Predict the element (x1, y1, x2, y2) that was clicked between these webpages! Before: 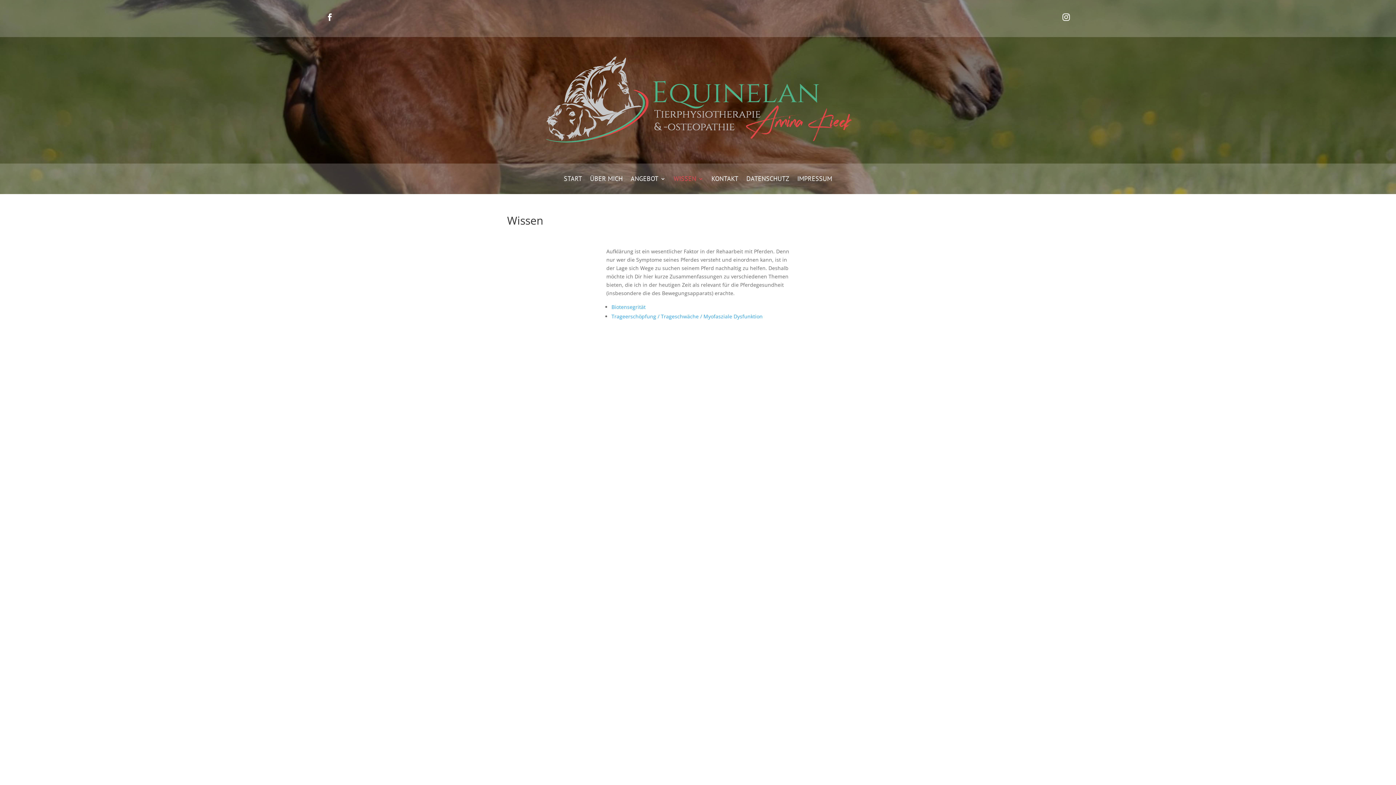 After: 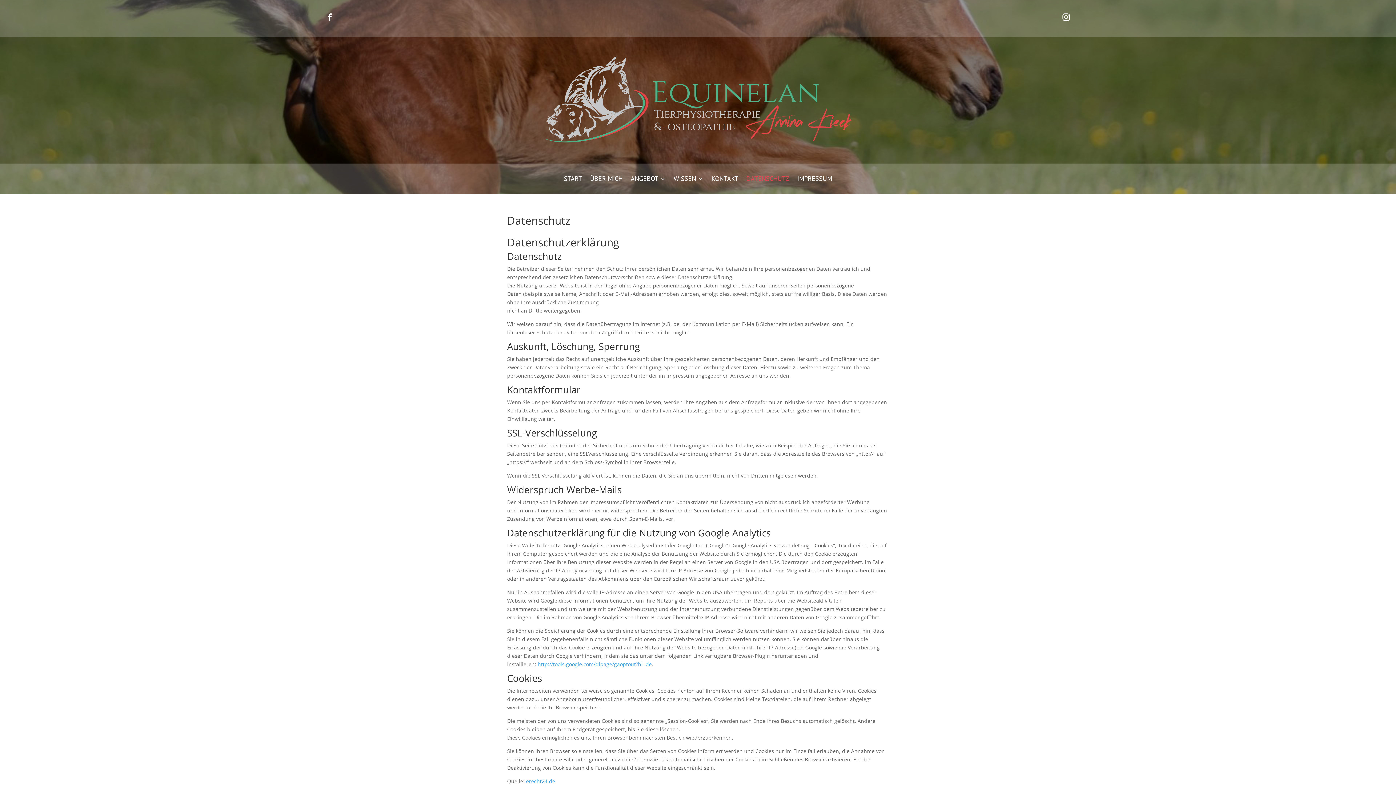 Action: label: DATENSCHUTZ bbox: (746, 176, 789, 184)